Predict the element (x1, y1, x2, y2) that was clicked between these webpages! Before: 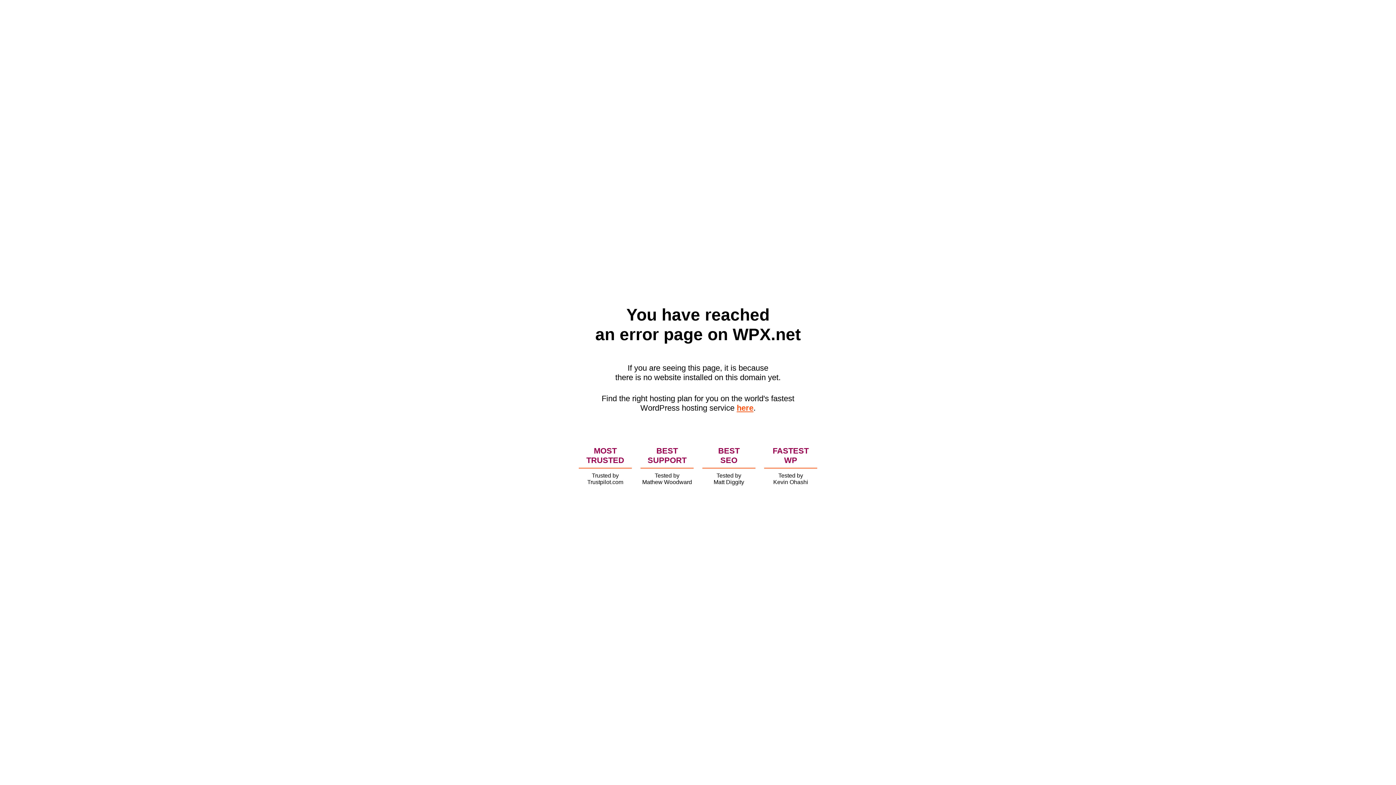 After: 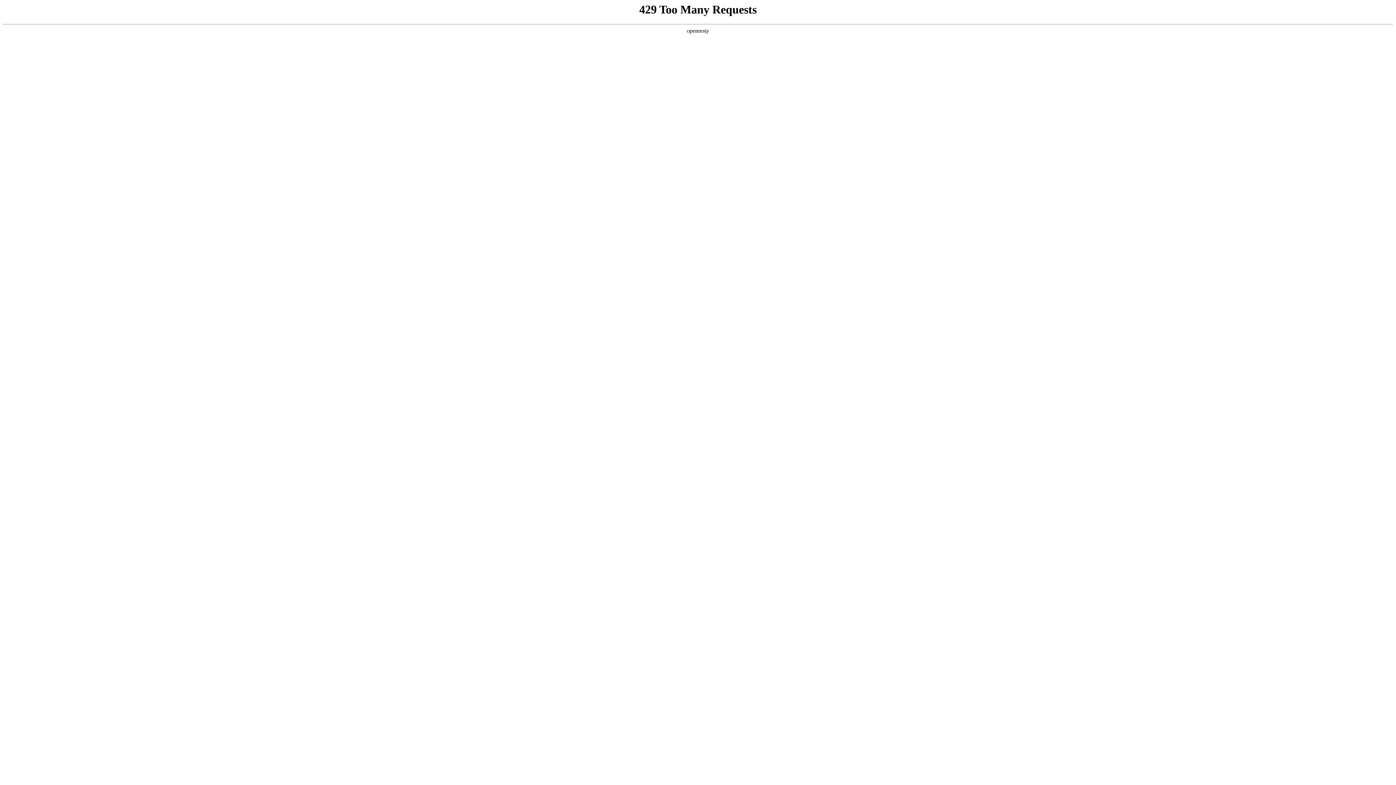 Action: bbox: (736, 403, 753, 412) label: here